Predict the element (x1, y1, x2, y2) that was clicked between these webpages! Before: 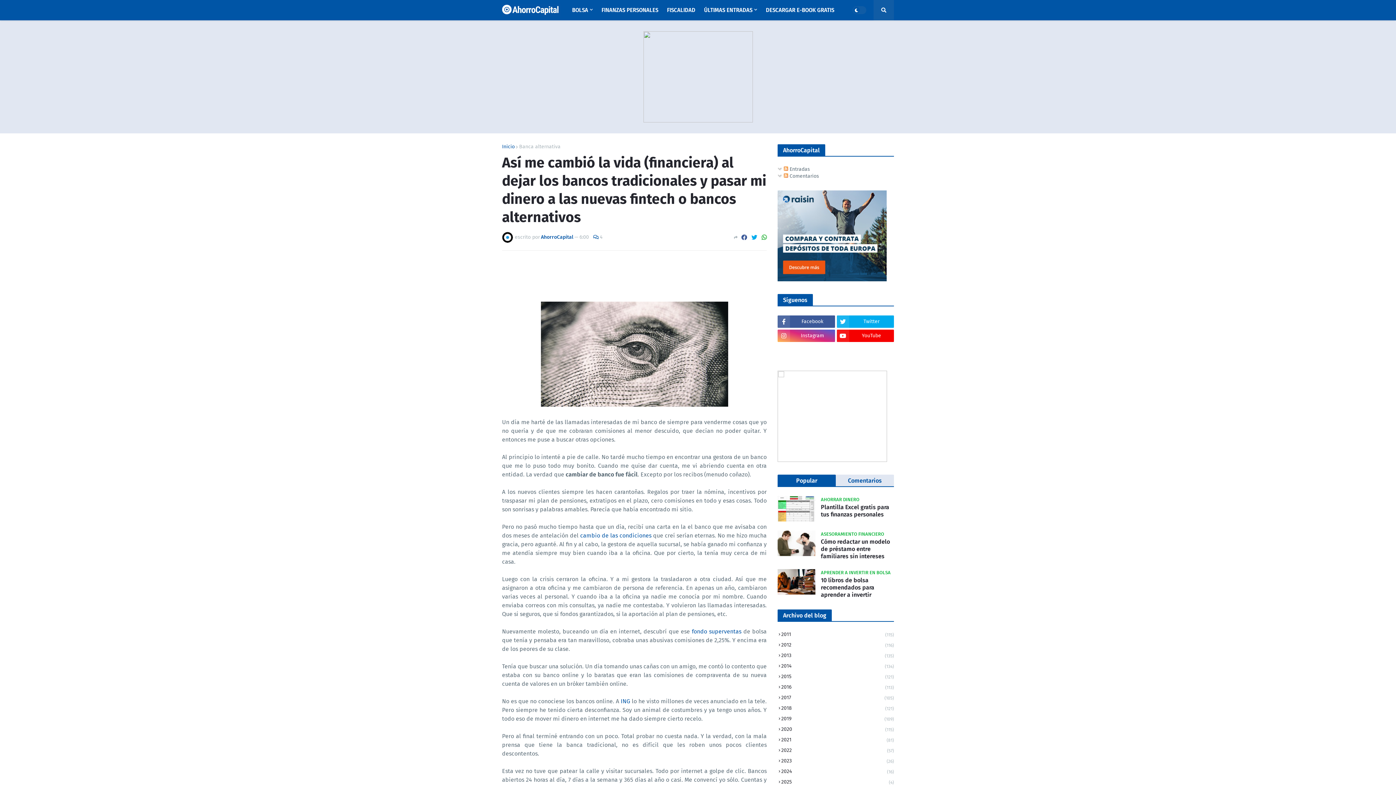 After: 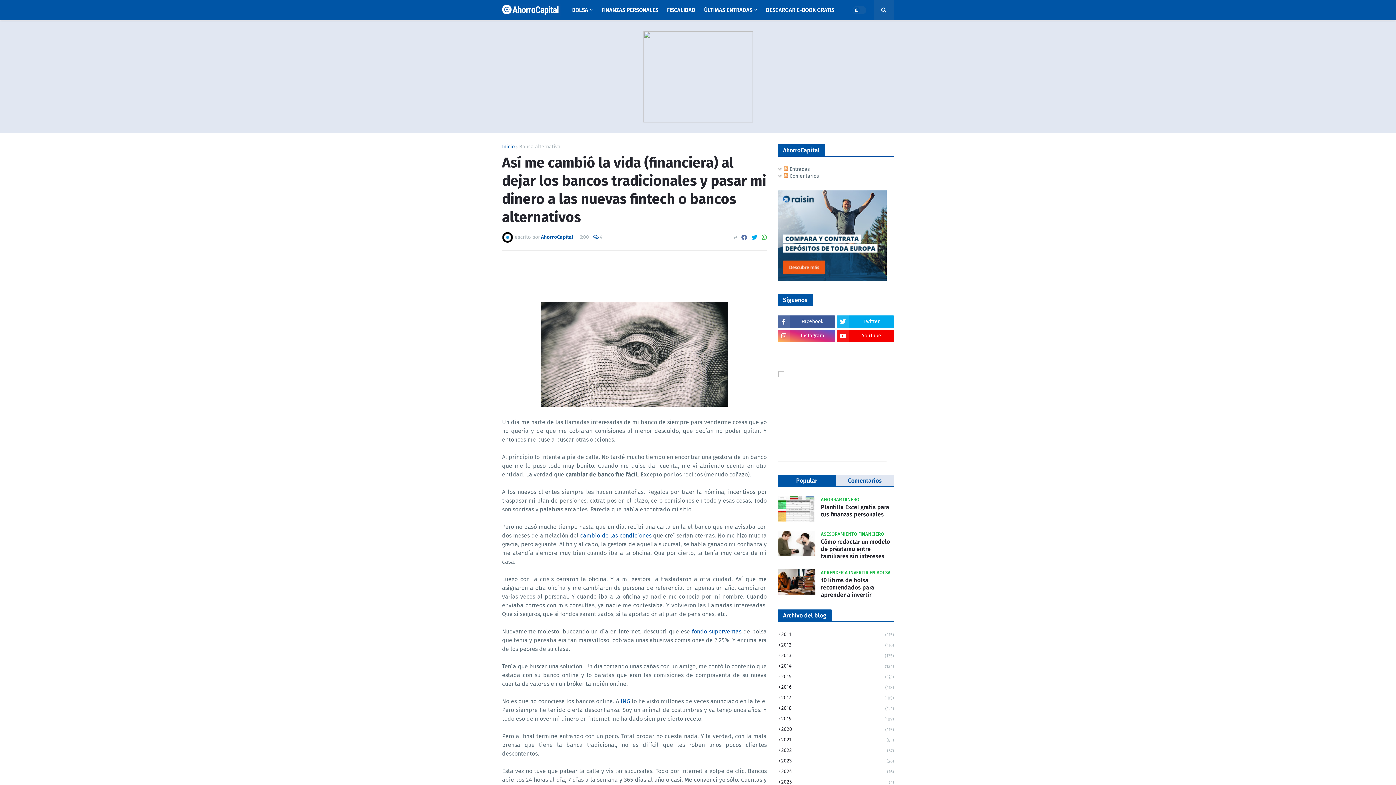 Action: bbox: (741, 232, 747, 243)